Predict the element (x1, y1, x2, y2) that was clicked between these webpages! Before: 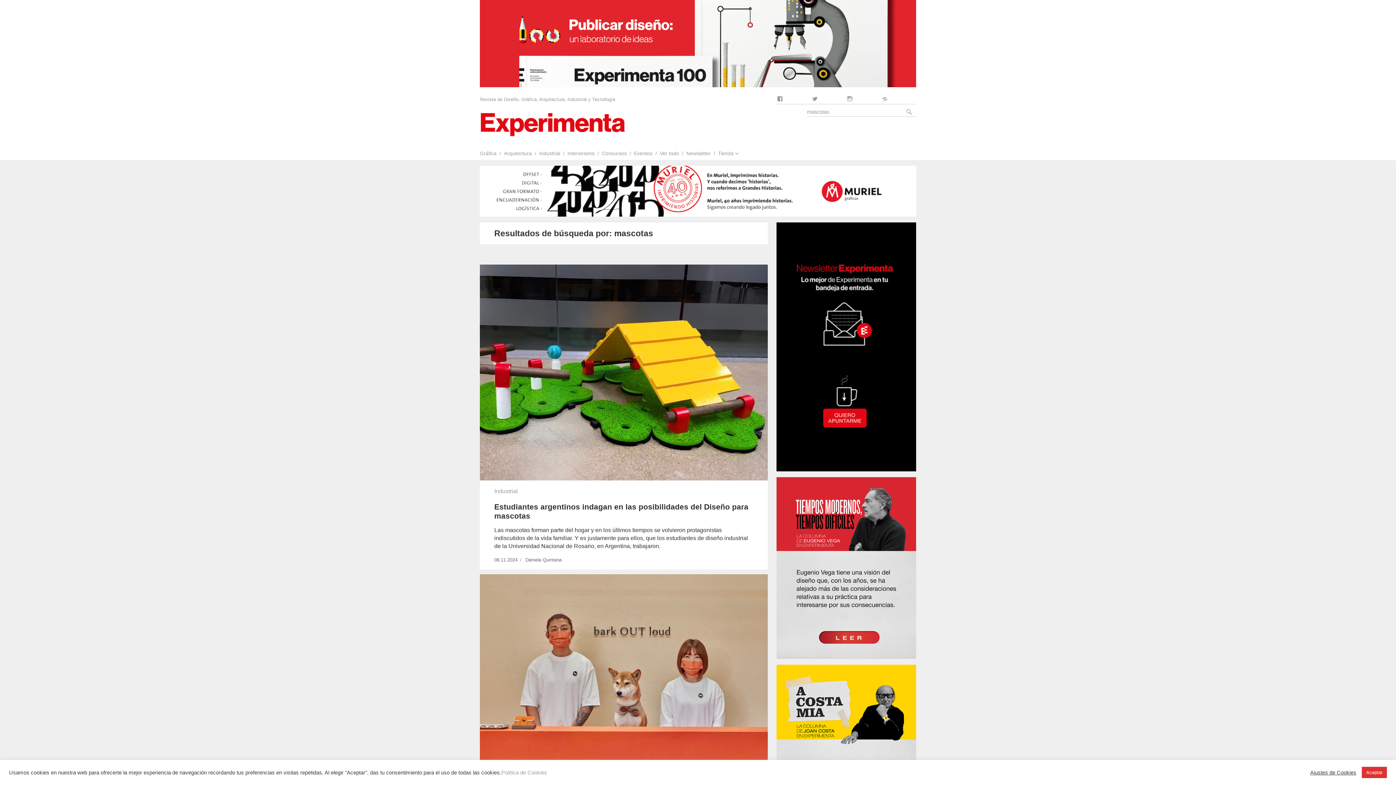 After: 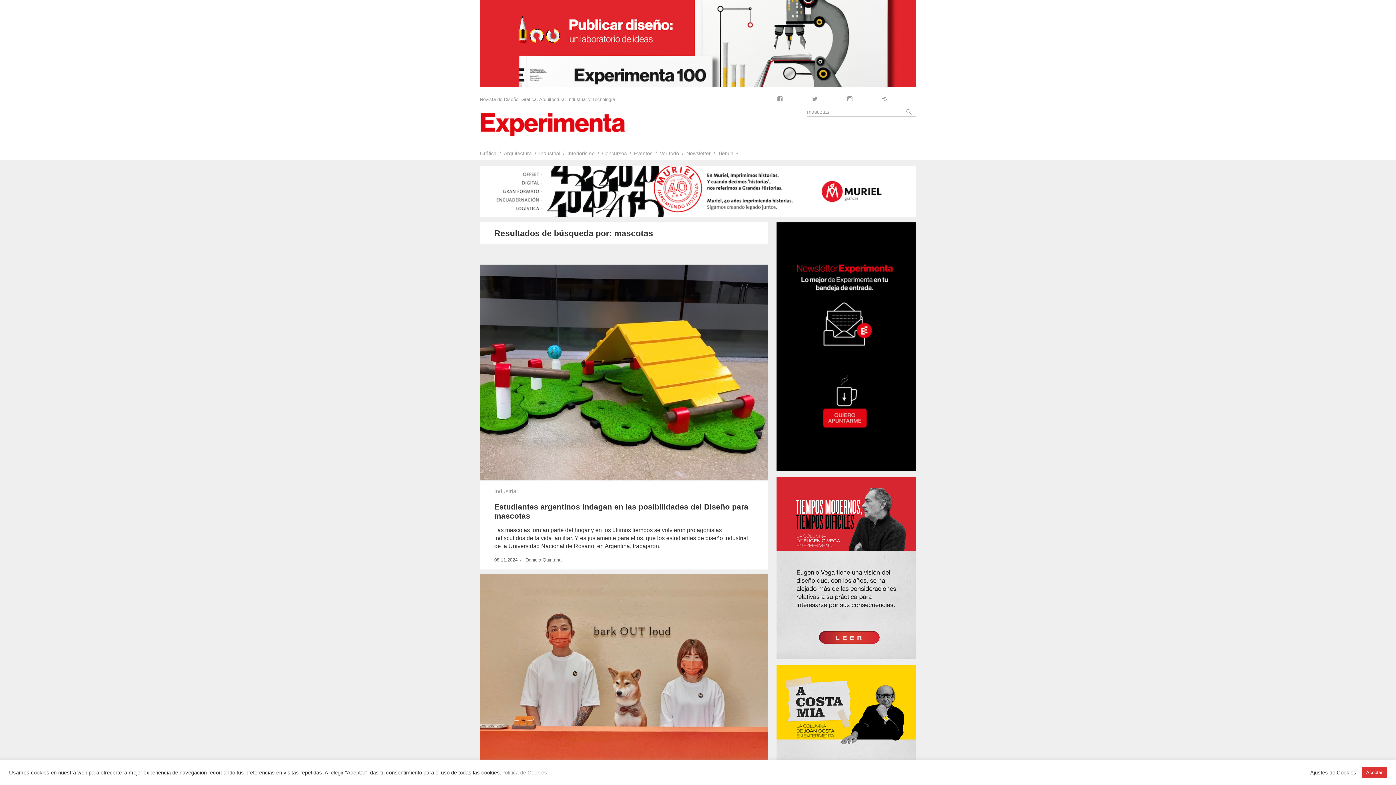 Action: label: BUSCAR bbox: (901, 107, 916, 116)